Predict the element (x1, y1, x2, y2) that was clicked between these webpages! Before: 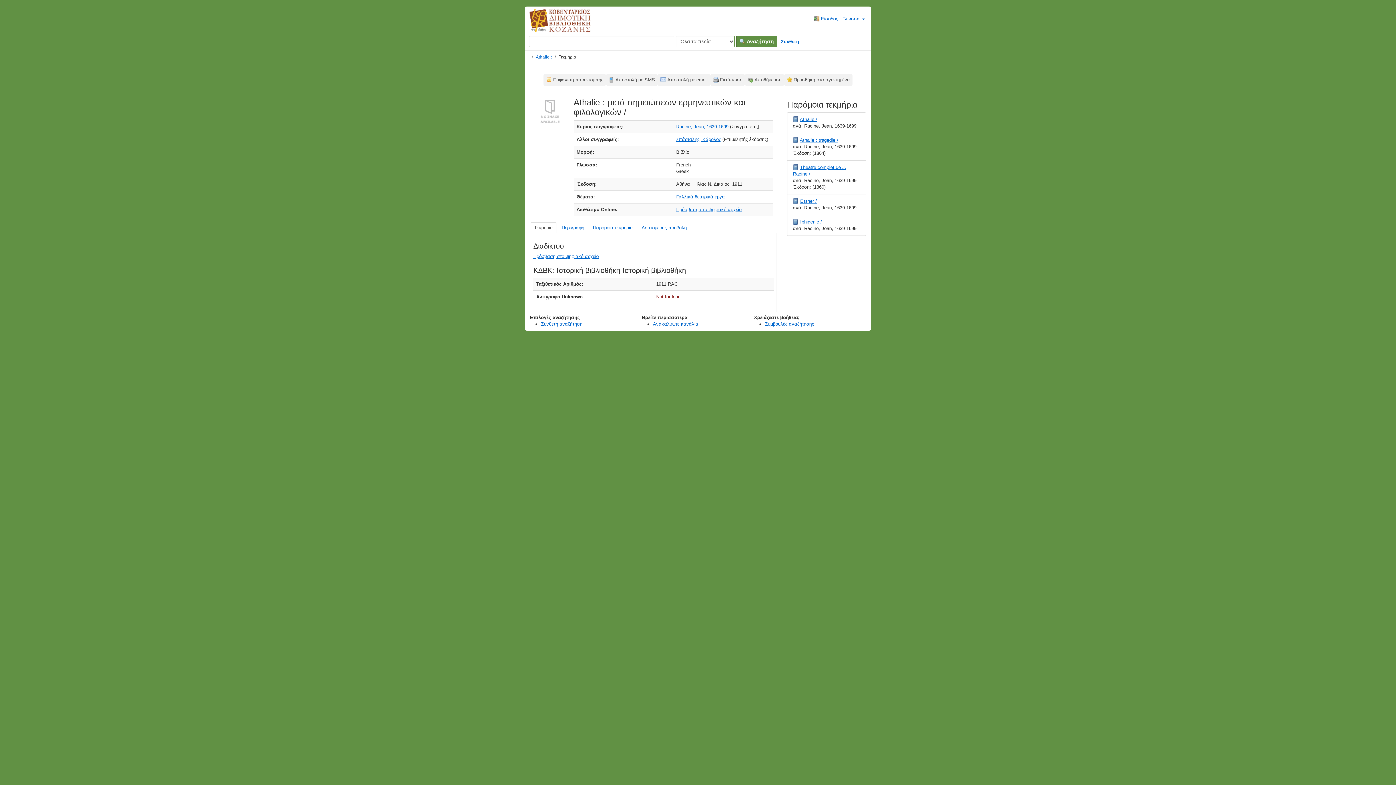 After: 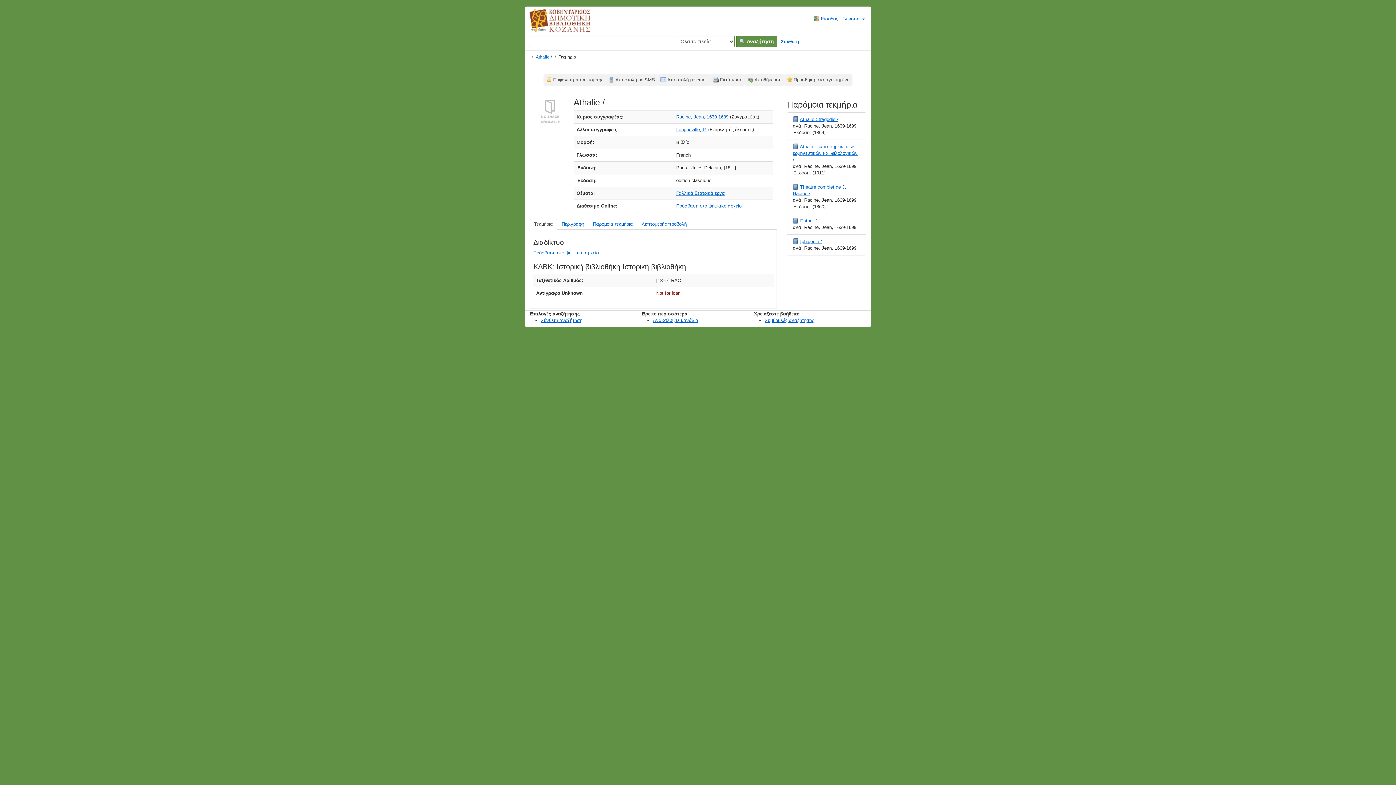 Action: bbox: (800, 116, 817, 122) label: Athalie /